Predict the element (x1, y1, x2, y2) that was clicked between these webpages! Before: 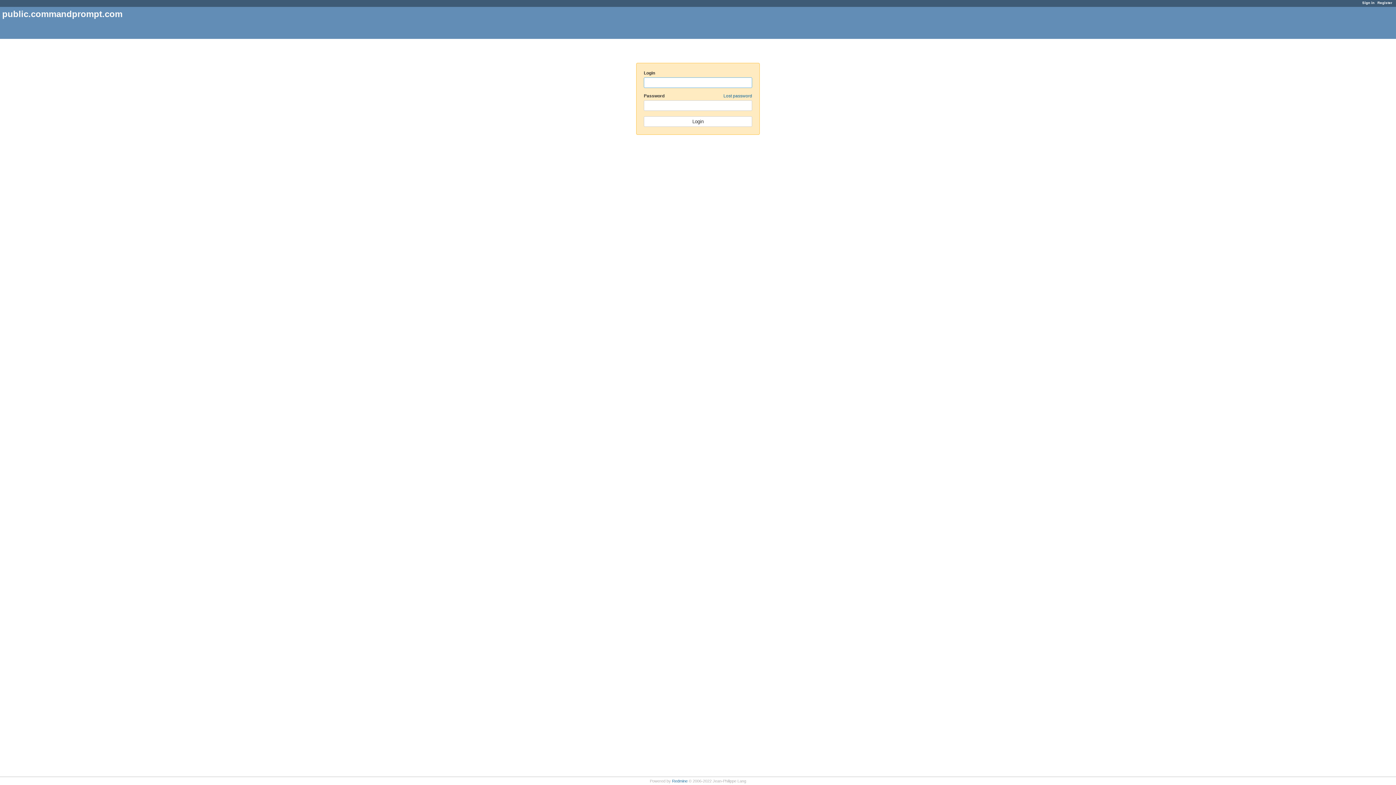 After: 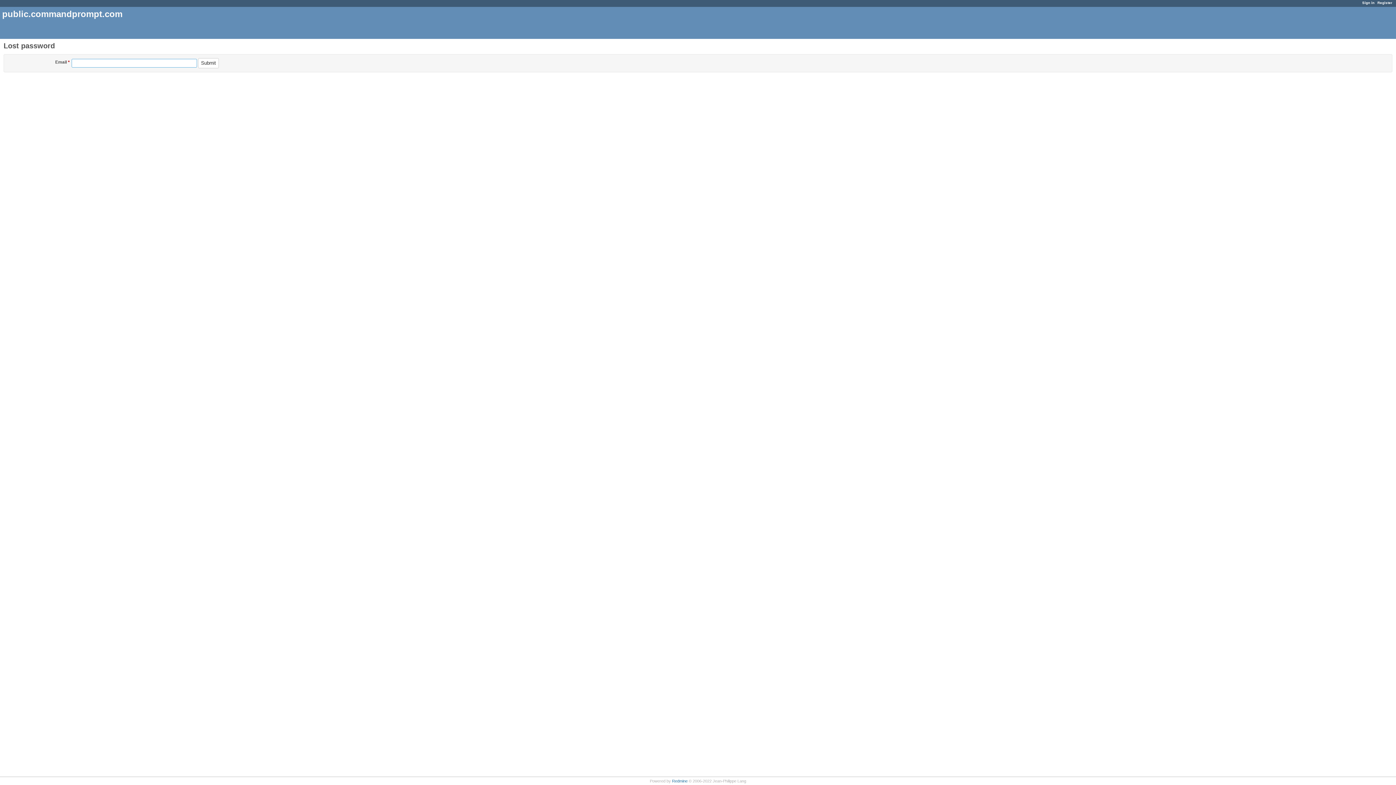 Action: label: Lost password bbox: (723, 93, 752, 98)